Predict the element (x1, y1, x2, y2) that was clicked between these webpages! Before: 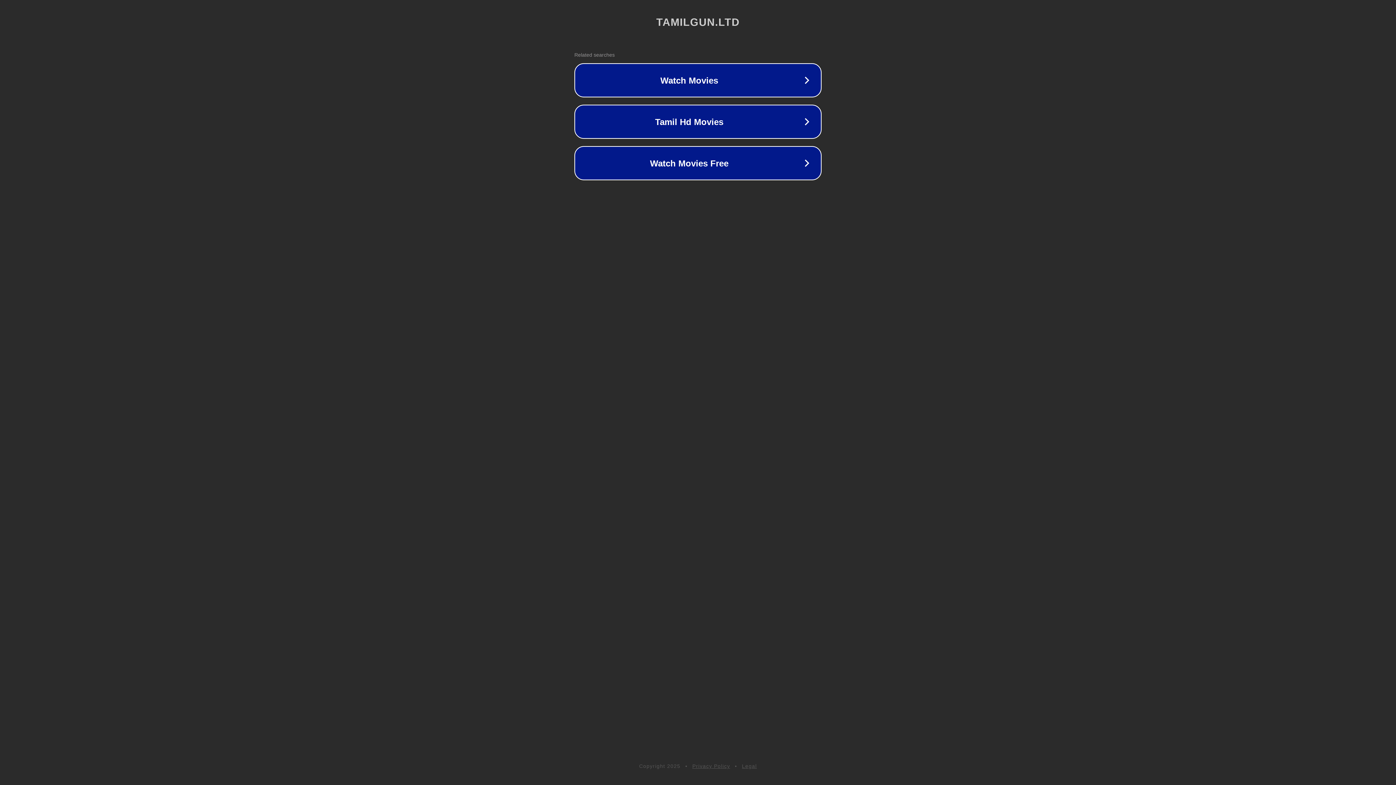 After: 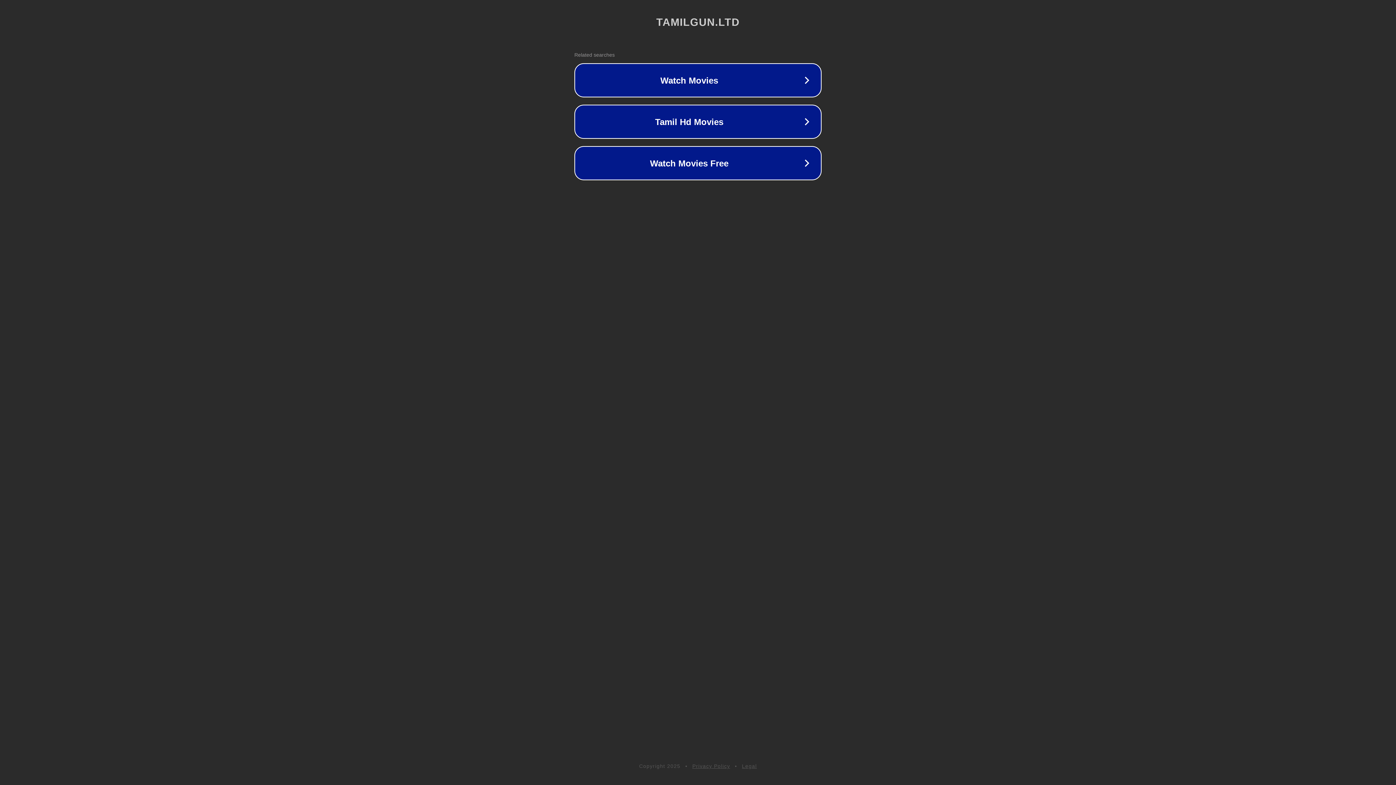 Action: label: Legal bbox: (742, 763, 757, 769)